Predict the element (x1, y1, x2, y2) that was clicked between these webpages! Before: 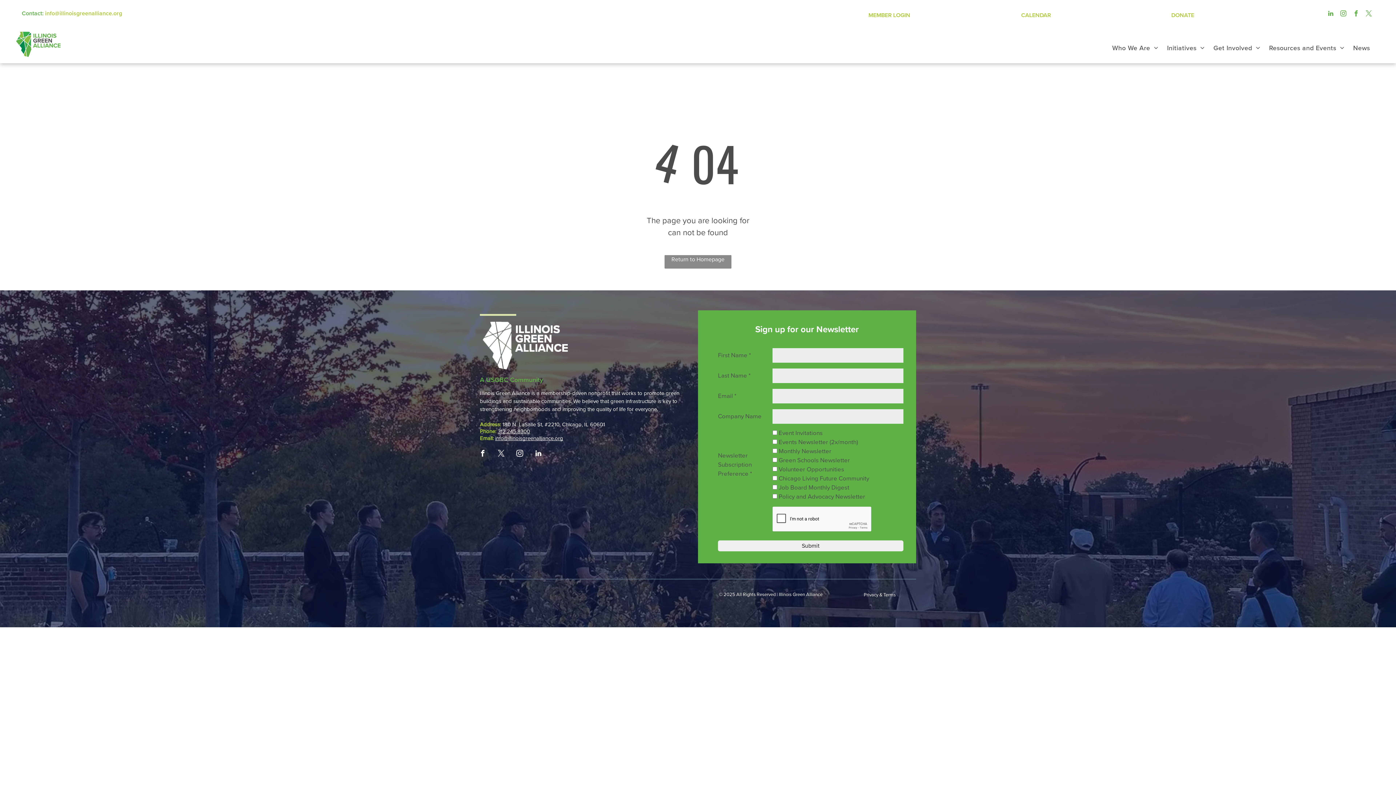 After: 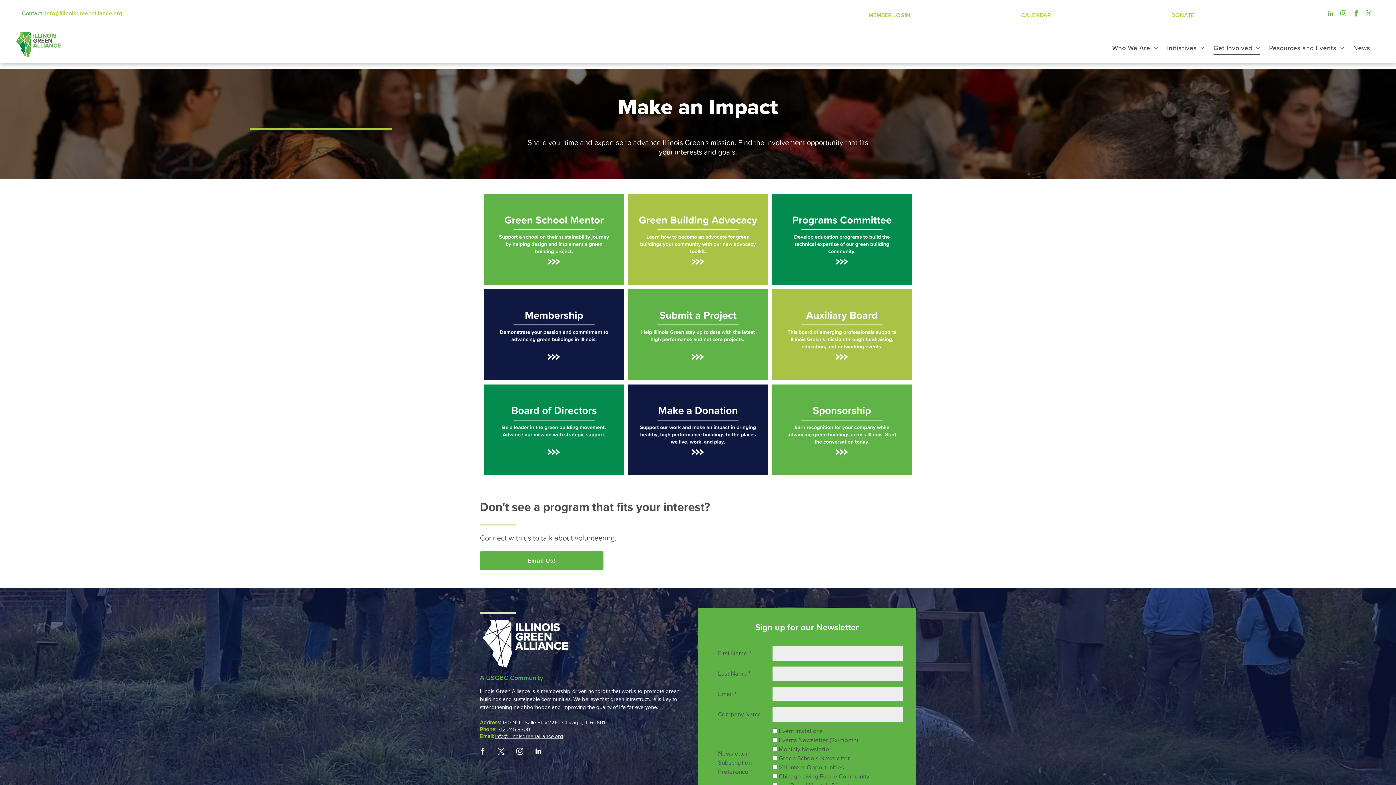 Action: bbox: (1209, 38, 1265, 58) label: Get Involved